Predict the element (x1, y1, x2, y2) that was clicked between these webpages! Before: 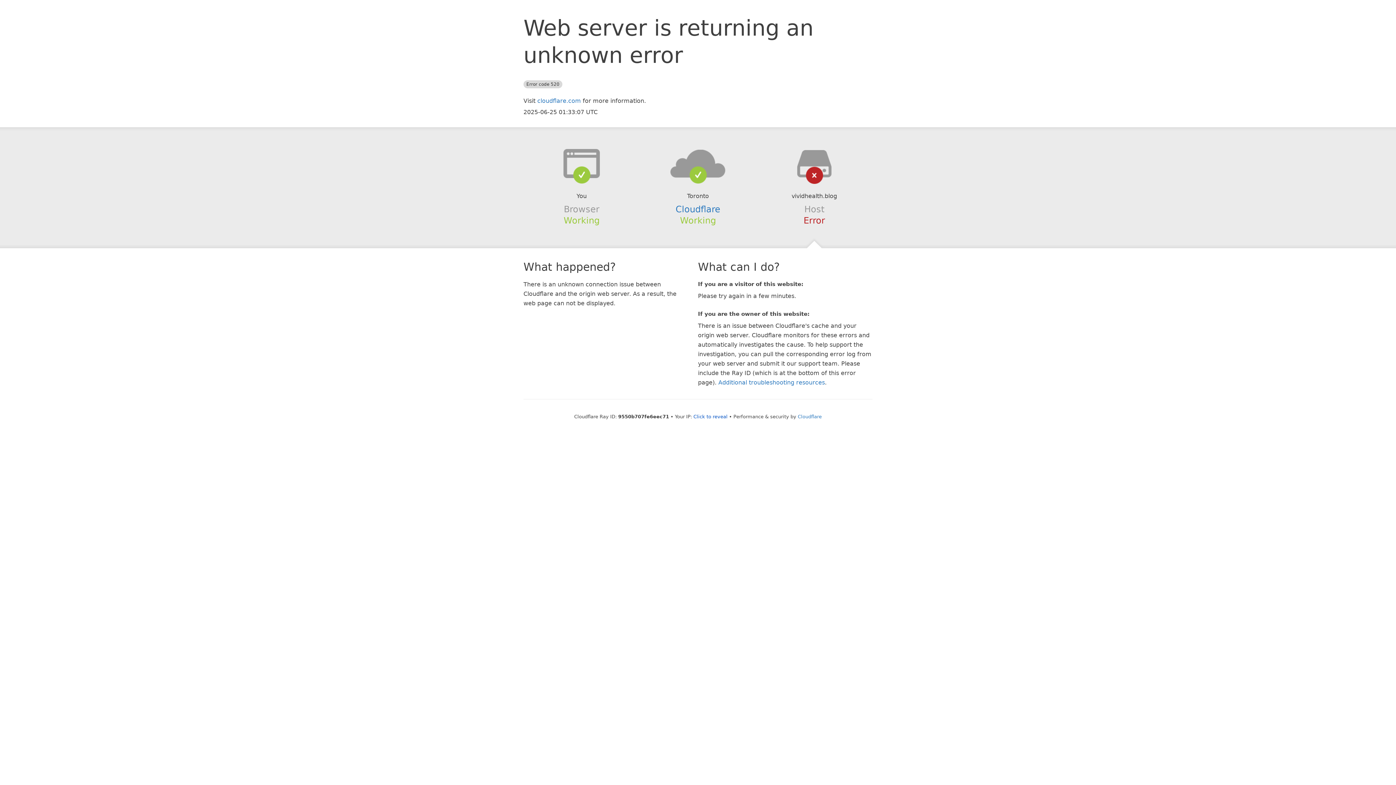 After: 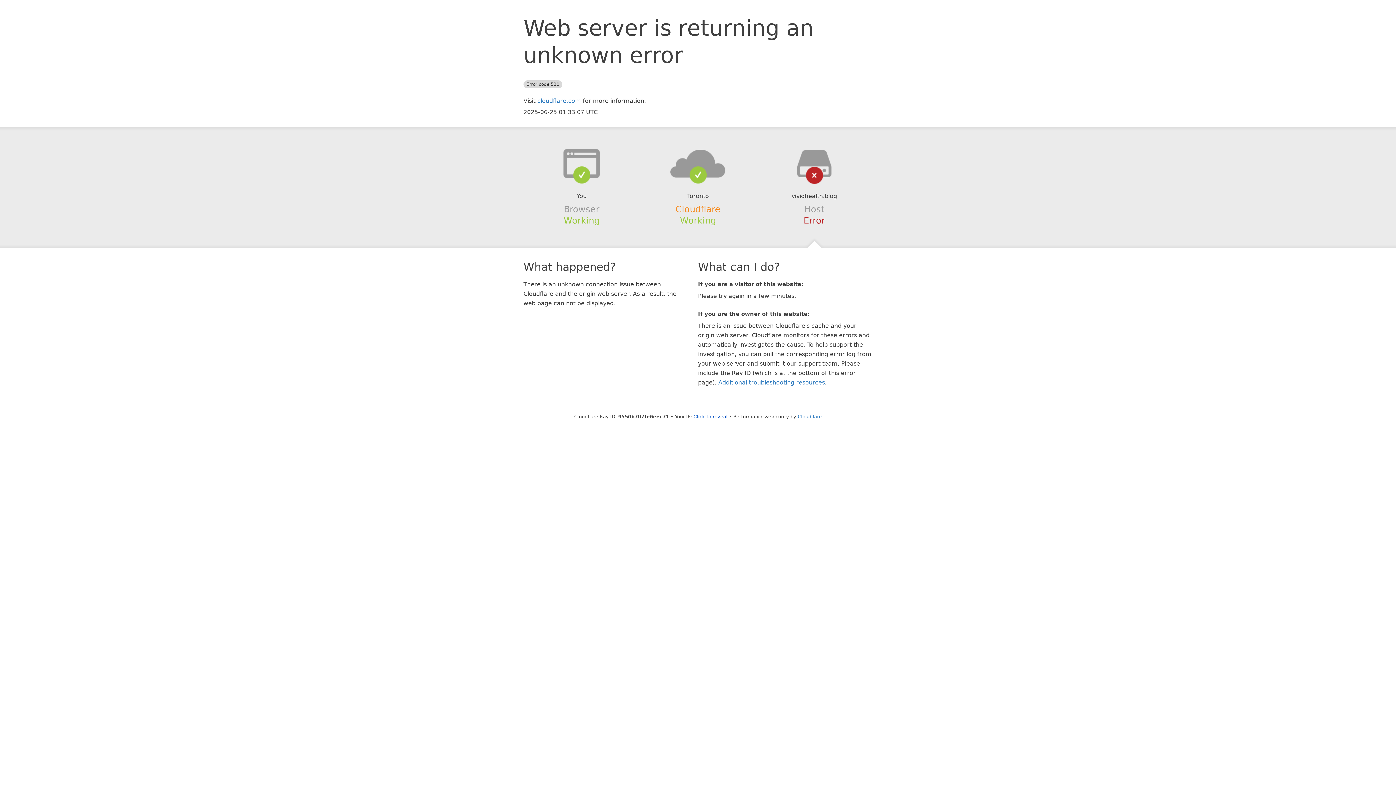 Action: label: Cloudflare bbox: (675, 204, 720, 214)